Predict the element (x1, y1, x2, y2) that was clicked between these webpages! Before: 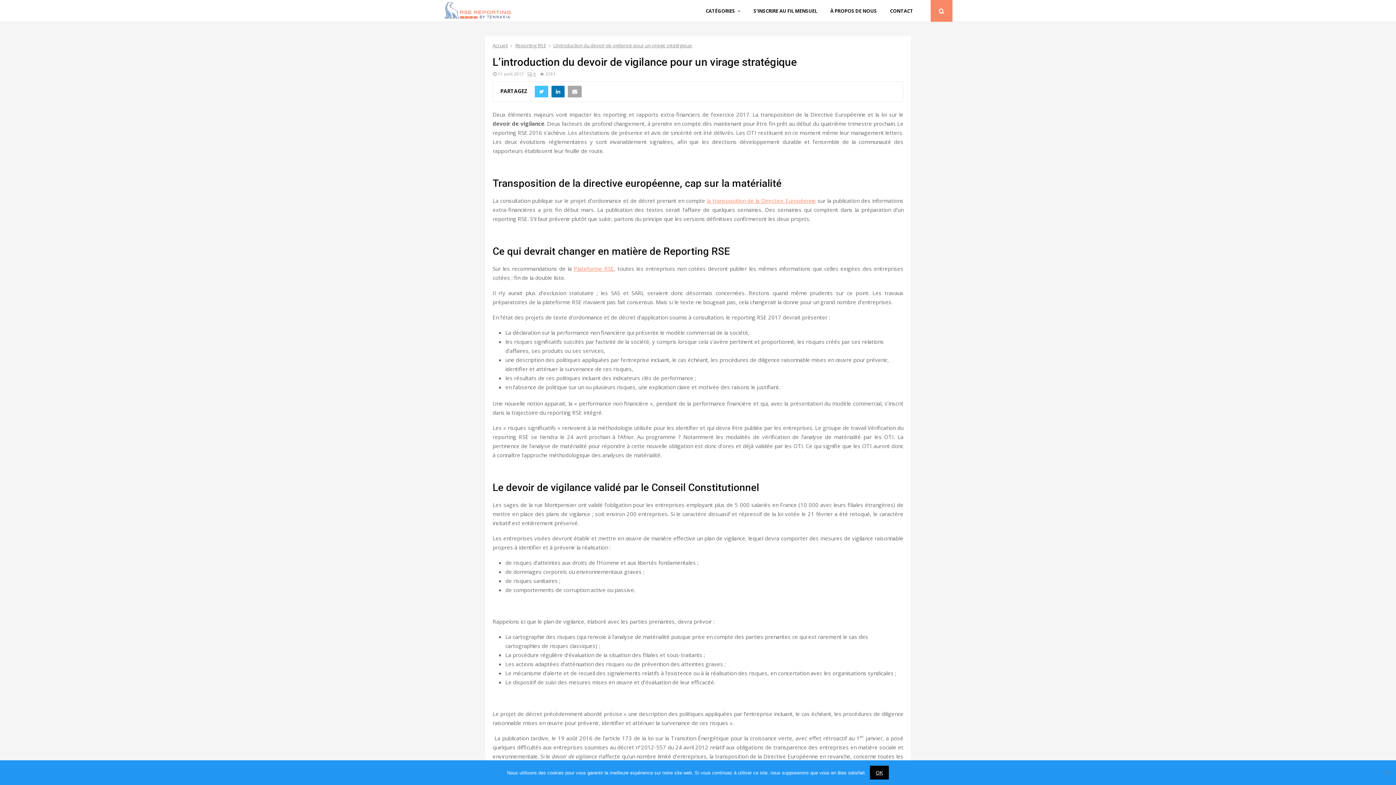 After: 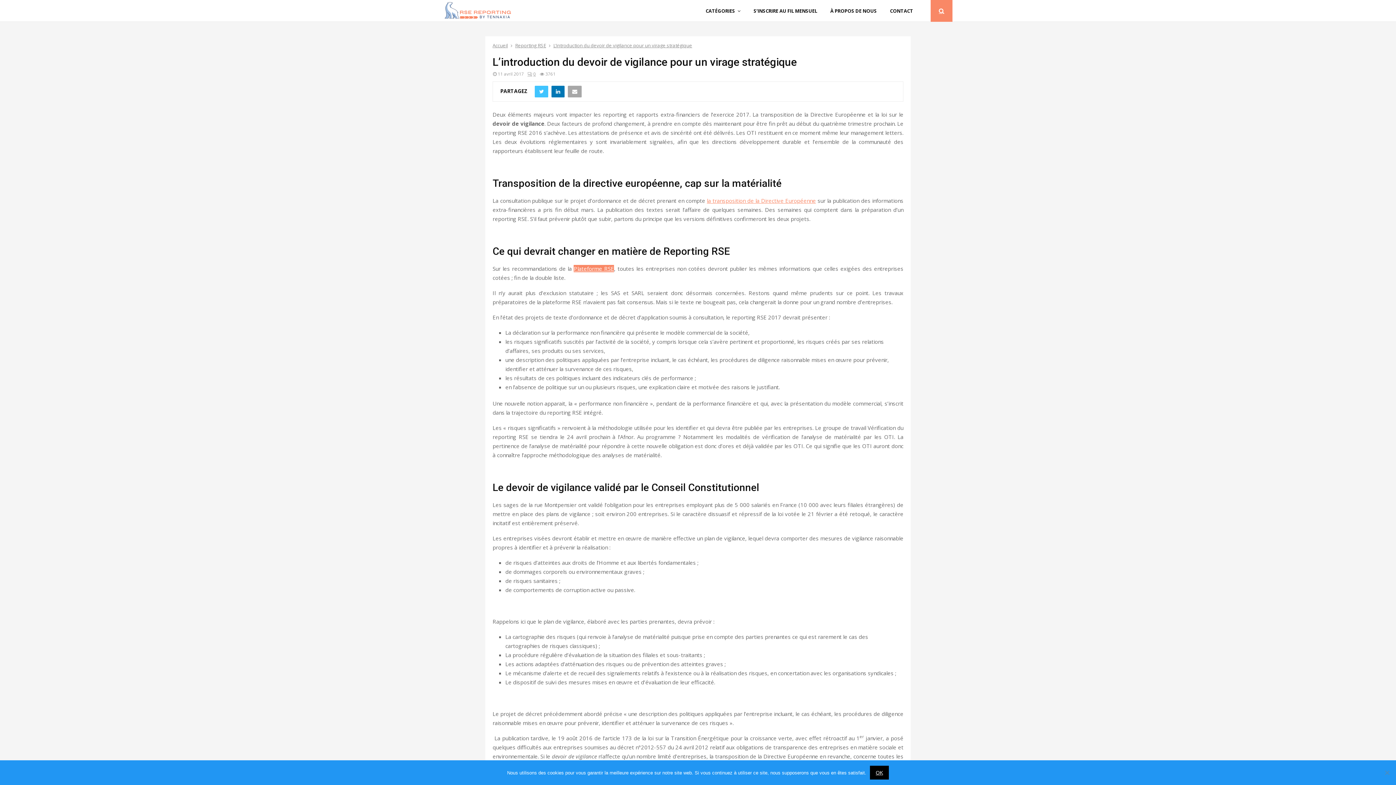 Action: label: Plateforme RSE bbox: (573, 264, 614, 272)